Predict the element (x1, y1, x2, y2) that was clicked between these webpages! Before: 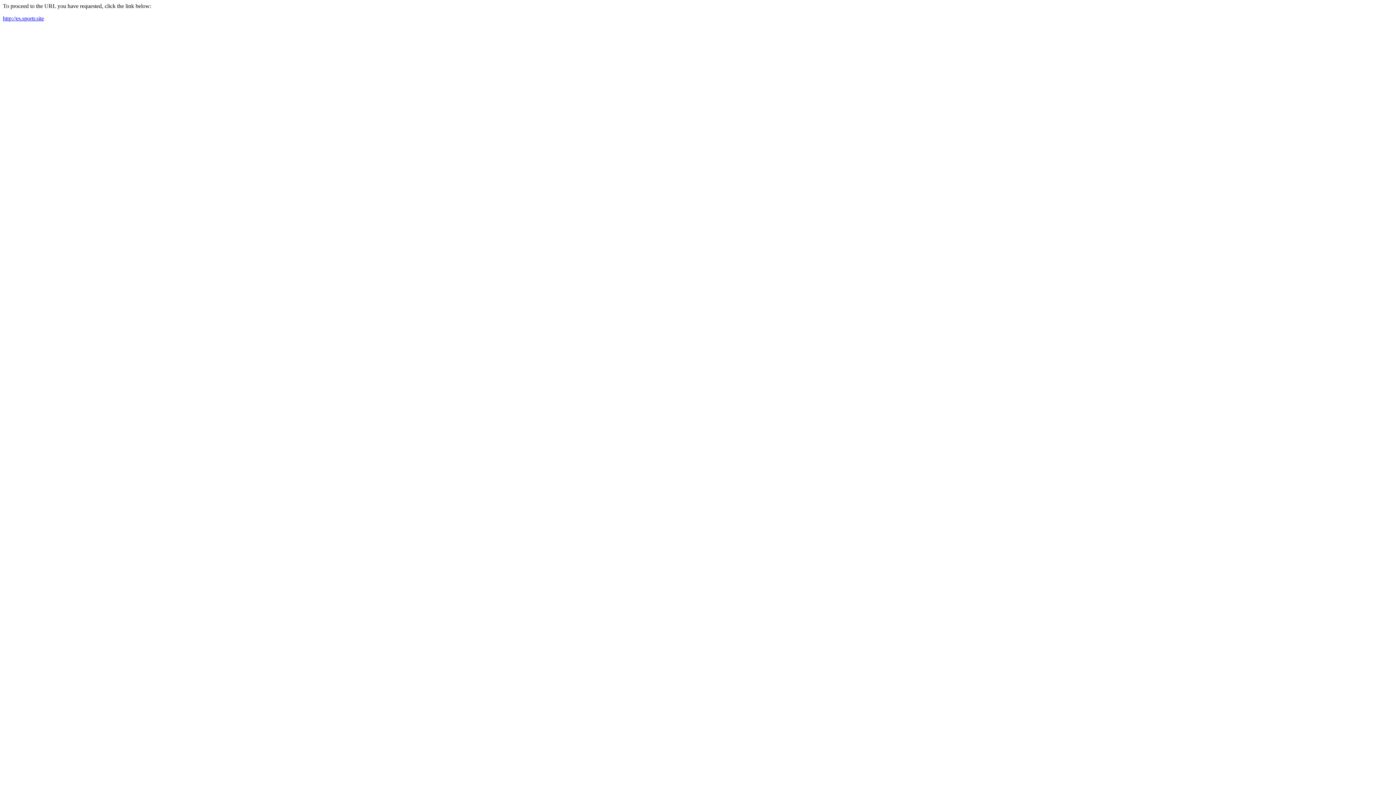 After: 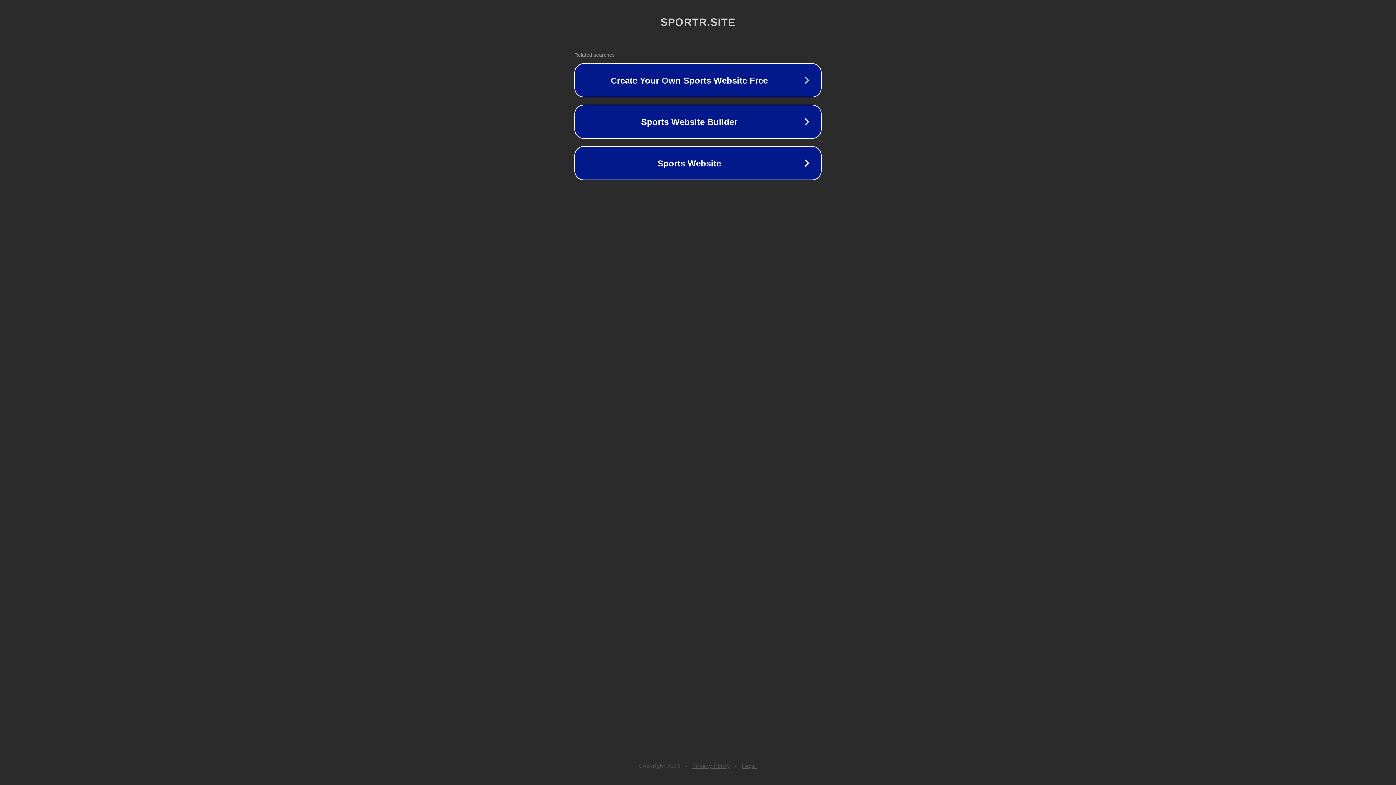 Action: label: http://es.sportr.site bbox: (2, 15, 44, 21)